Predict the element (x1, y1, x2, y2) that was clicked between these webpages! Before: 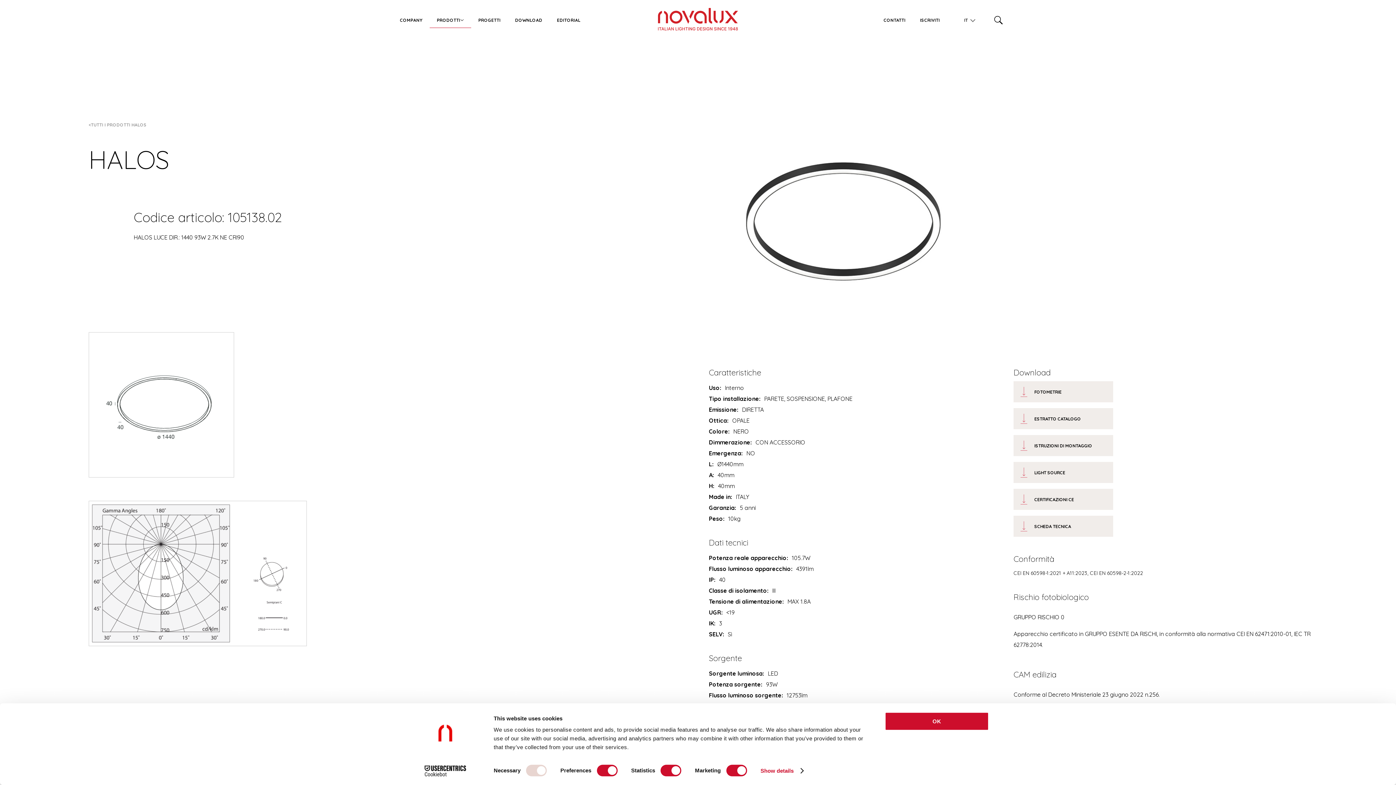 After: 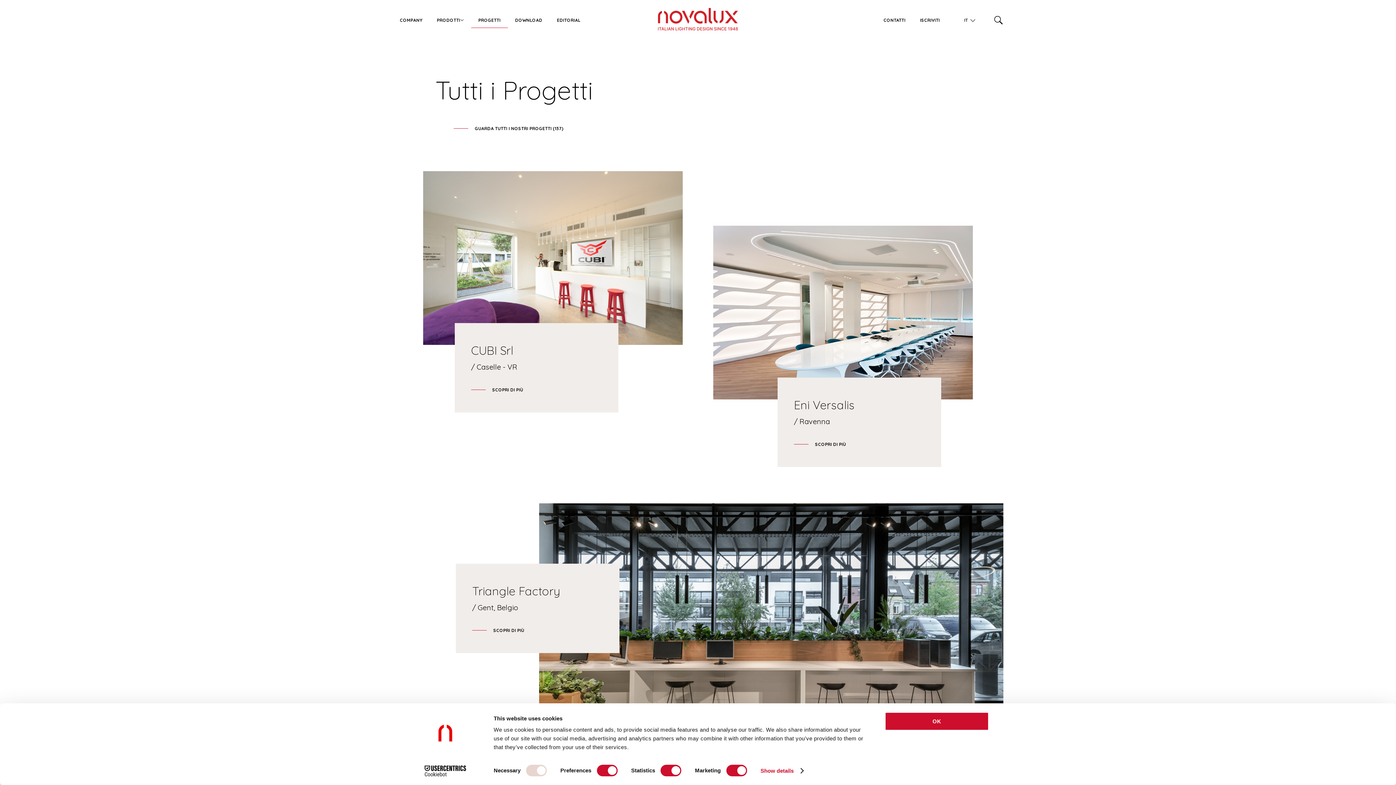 Action: label: PROGETTI bbox: (471, 12, 507, 27)